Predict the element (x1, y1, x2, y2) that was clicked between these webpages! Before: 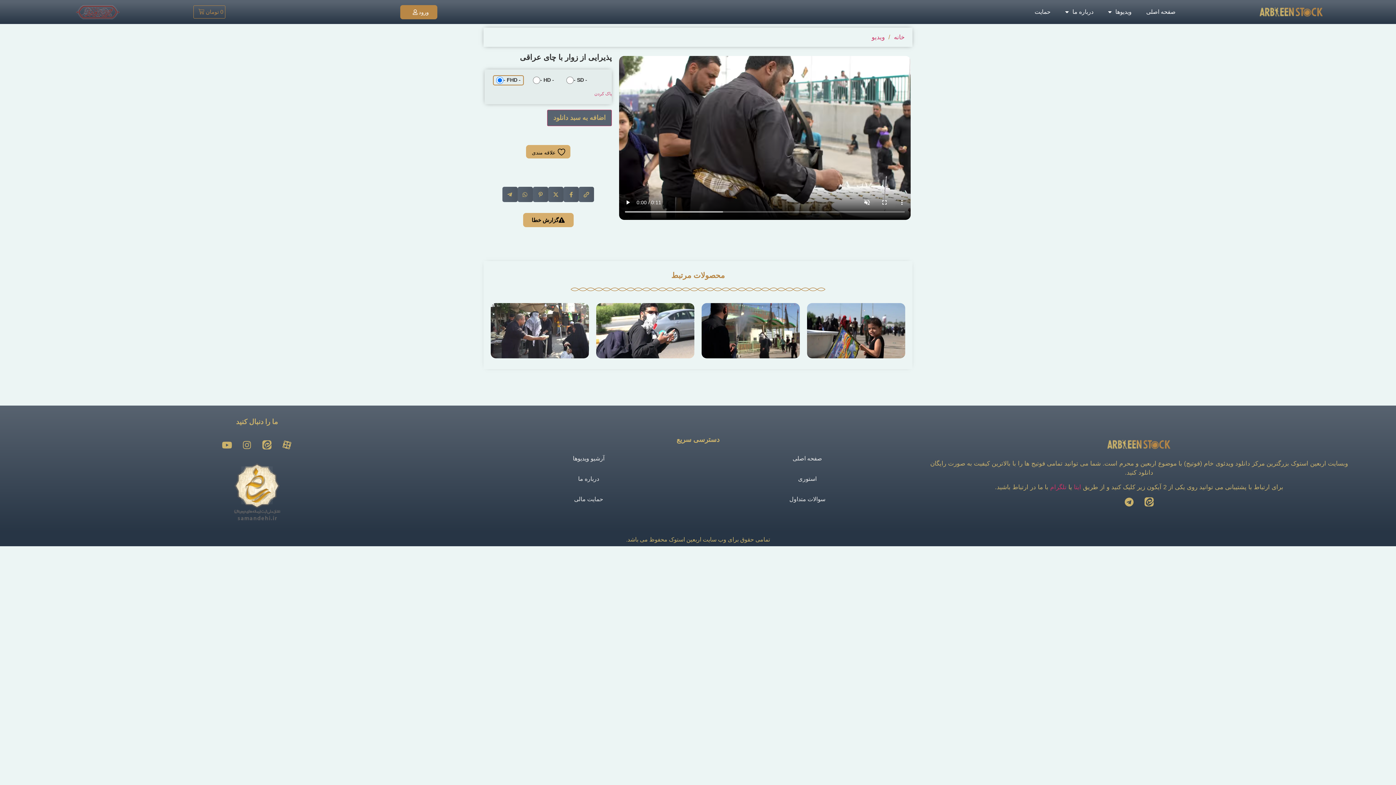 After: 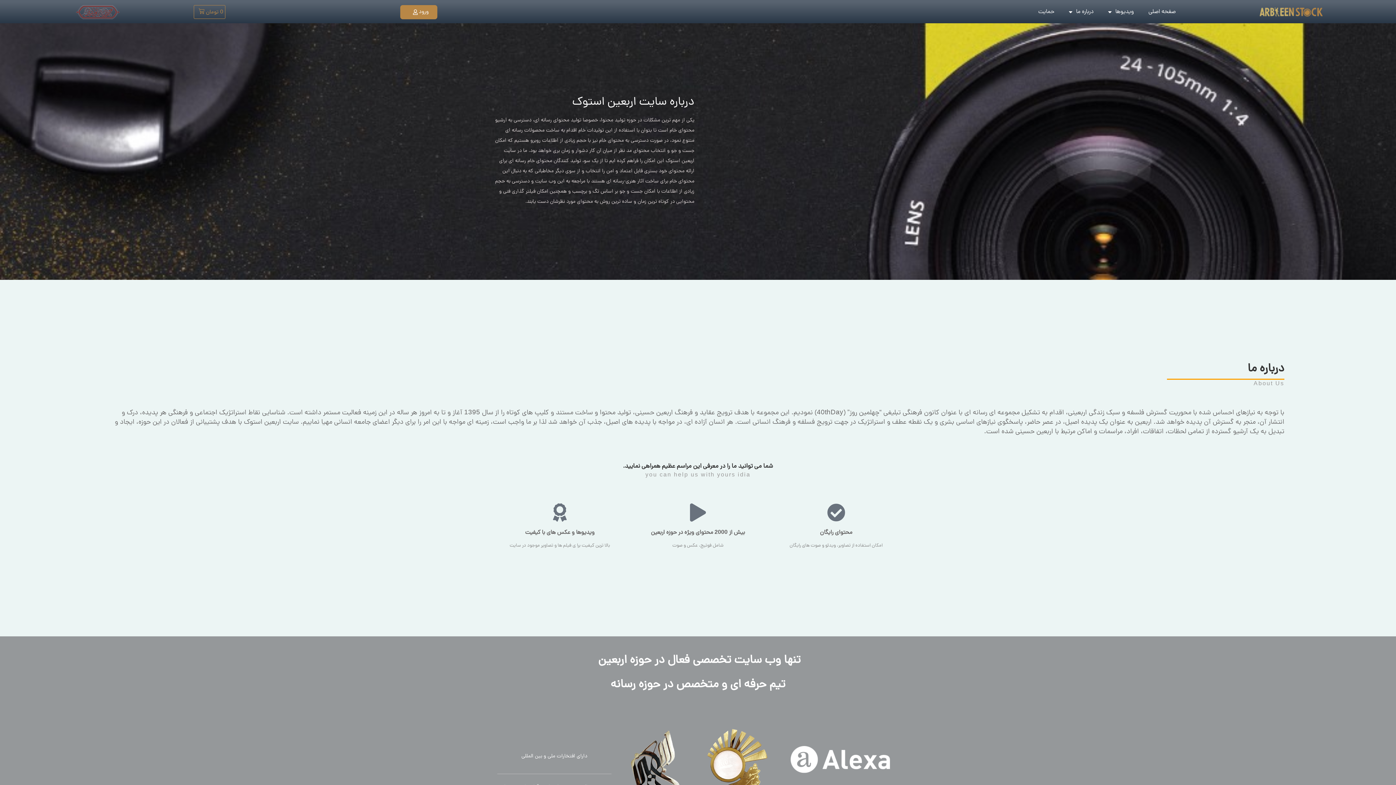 Action: label: درباره ما bbox: (481, 470, 696, 487)